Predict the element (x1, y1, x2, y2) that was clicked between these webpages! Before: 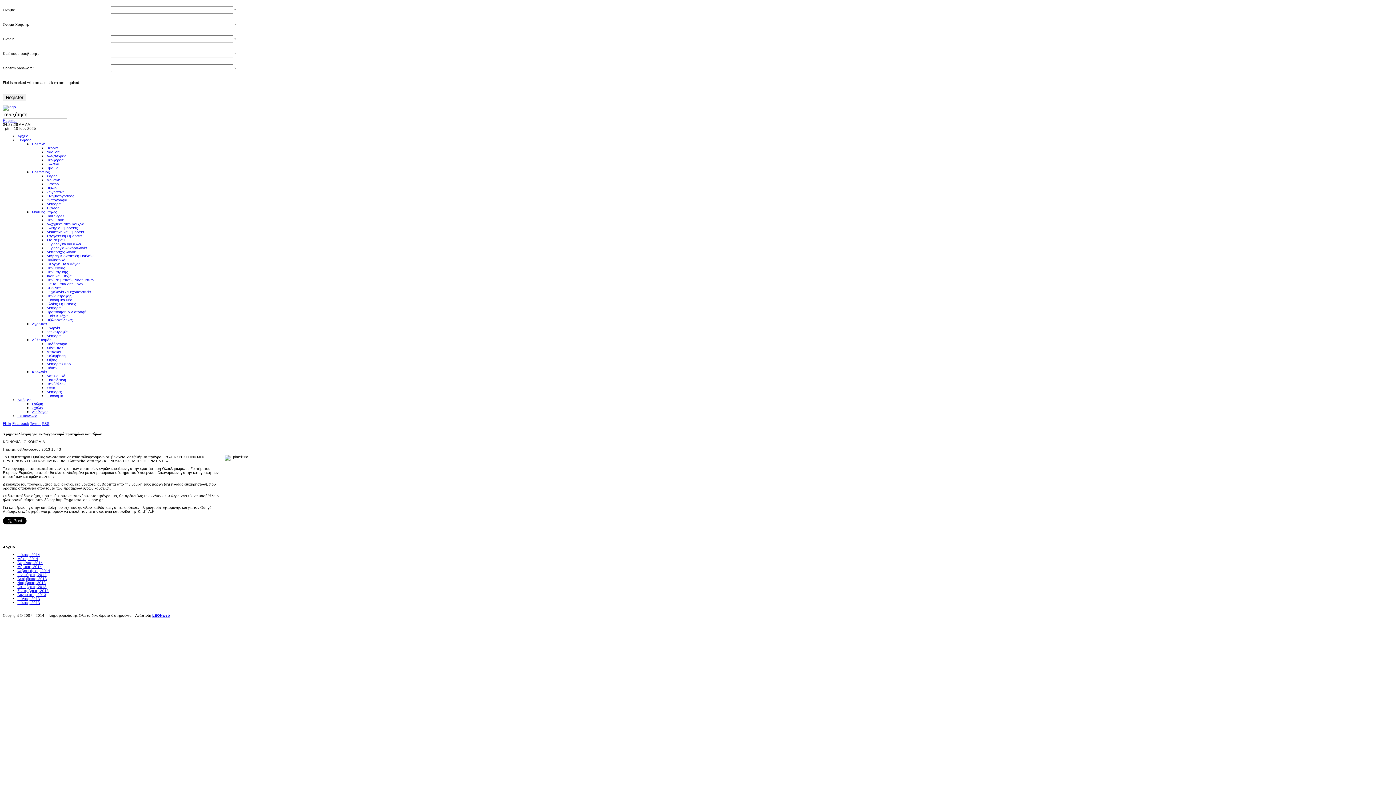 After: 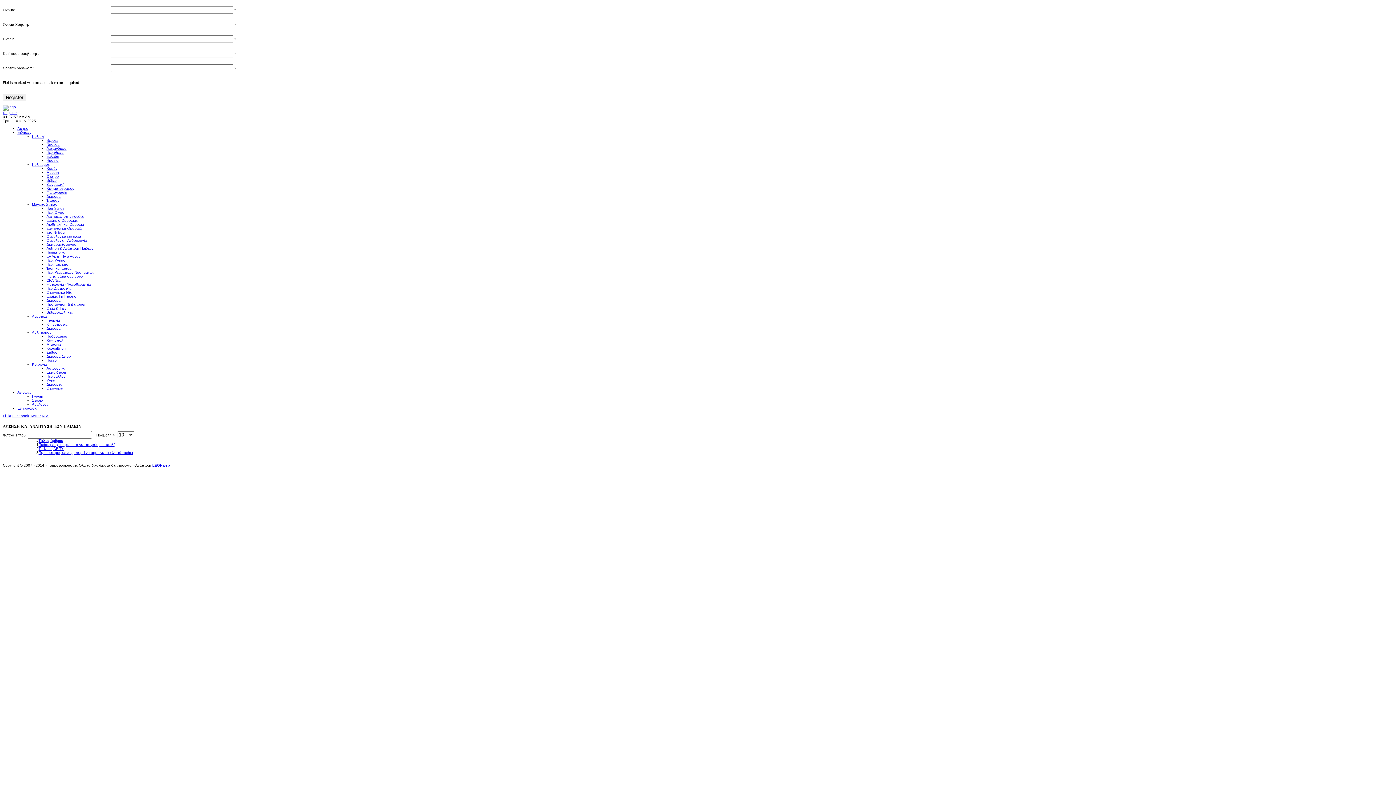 Action: label: Αύξηση & Ανάπτυξη Παιδιών bbox: (46, 254, 93, 258)